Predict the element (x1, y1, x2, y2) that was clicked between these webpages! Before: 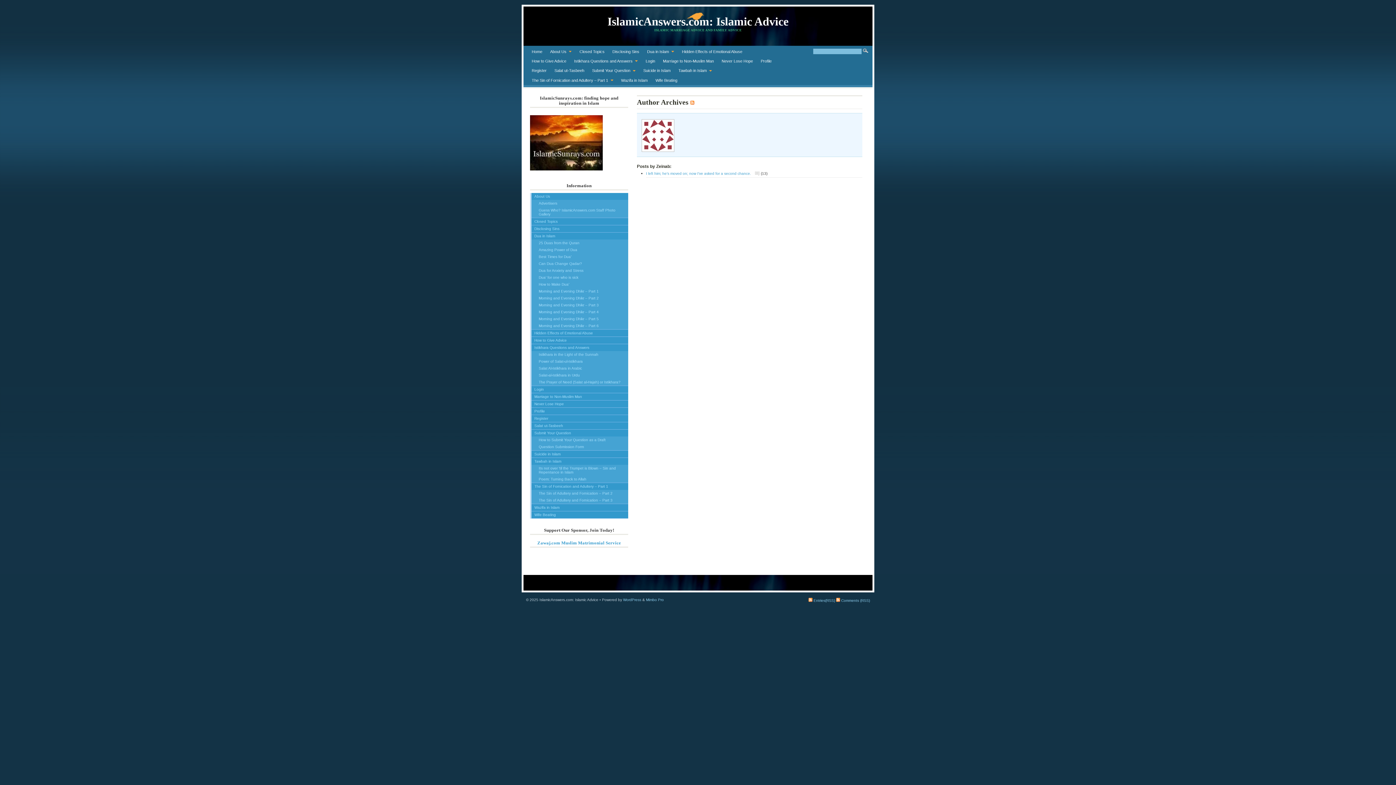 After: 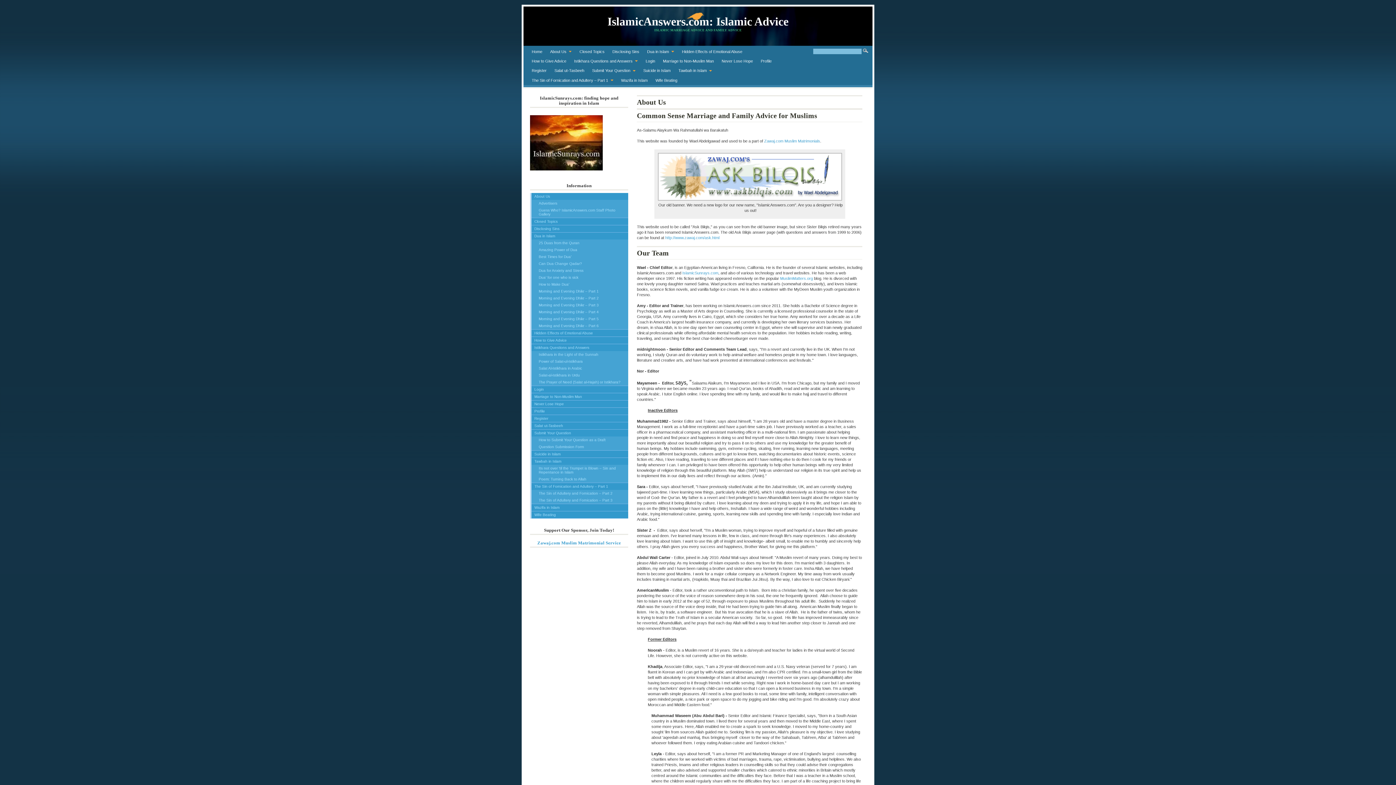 Action: bbox: (531, 192, 628, 199) label: About Us